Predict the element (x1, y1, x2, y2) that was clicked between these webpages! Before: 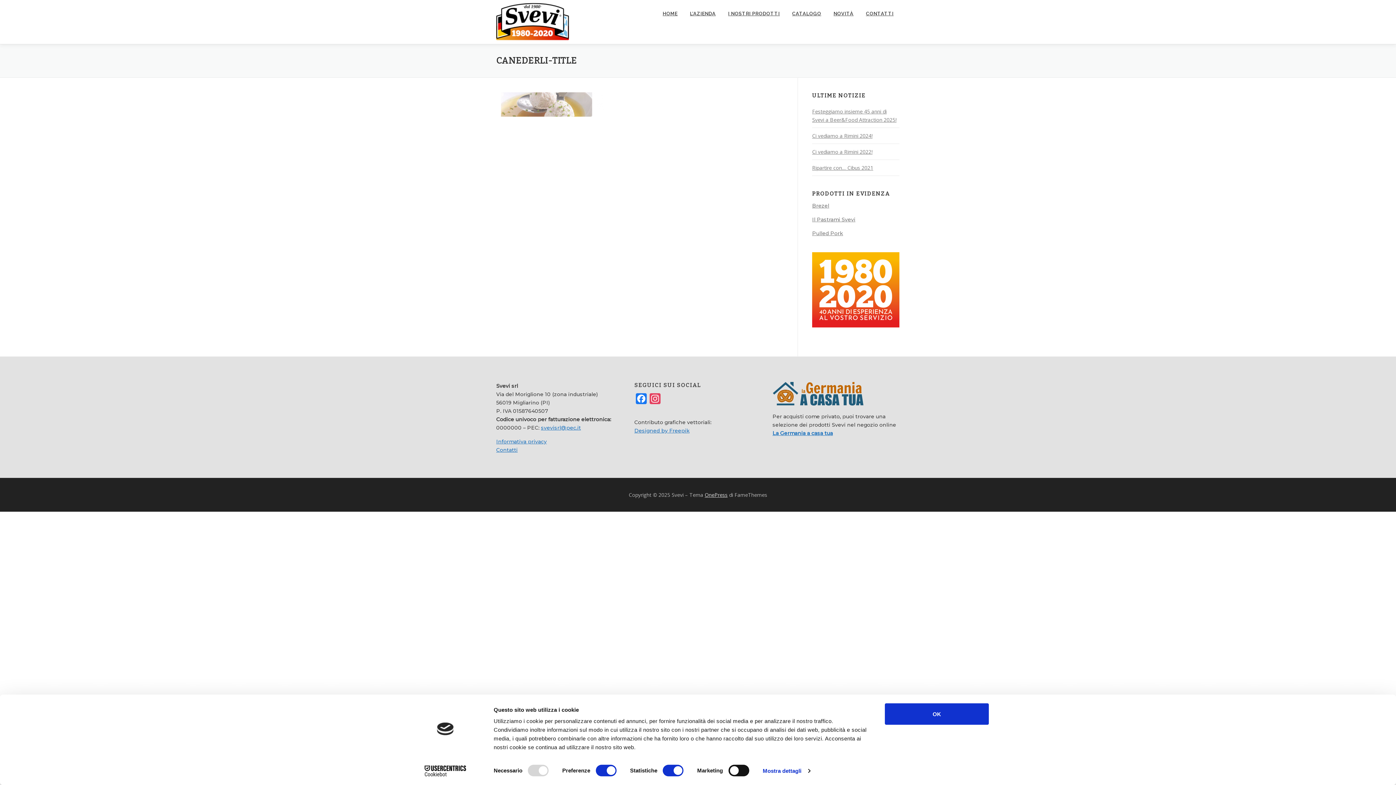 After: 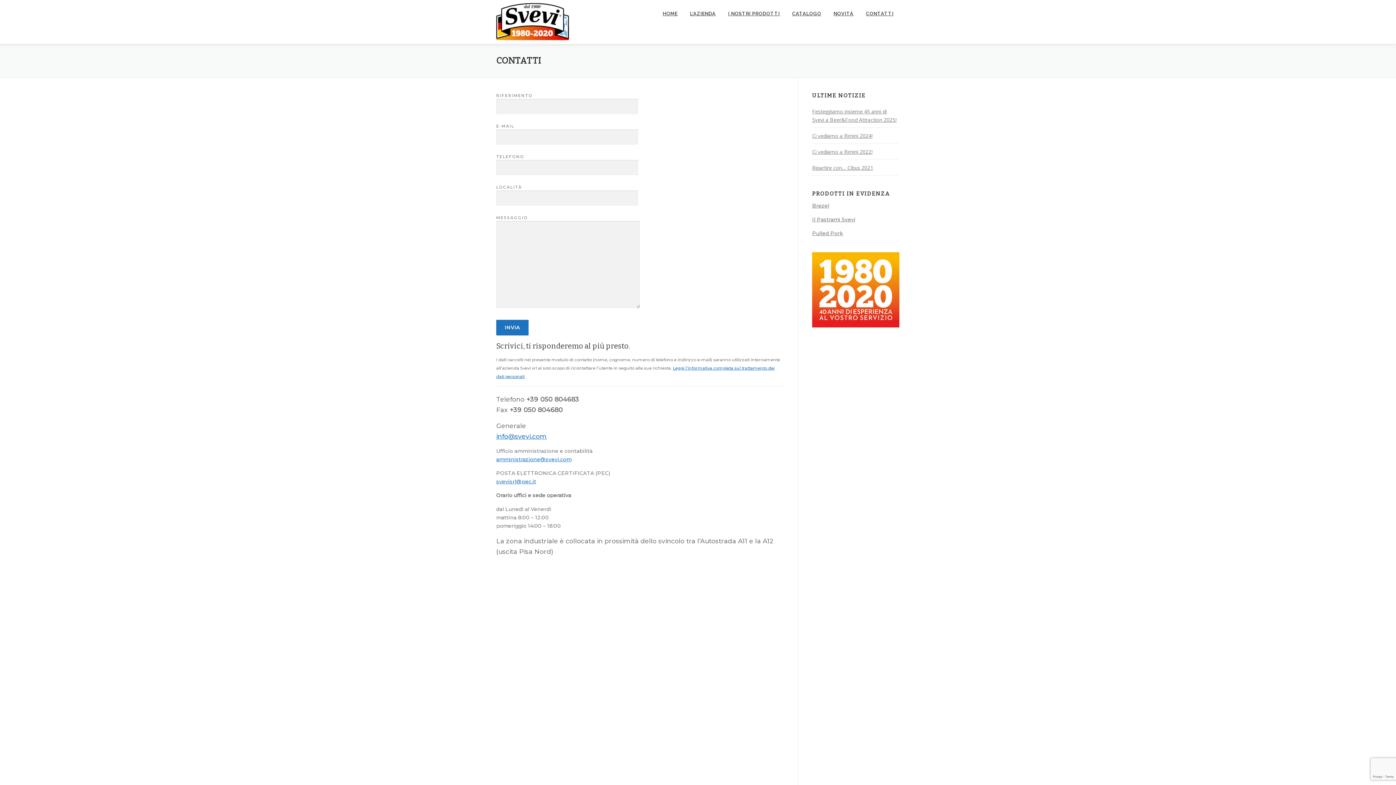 Action: bbox: (496, 446, 517, 453) label: Contatti